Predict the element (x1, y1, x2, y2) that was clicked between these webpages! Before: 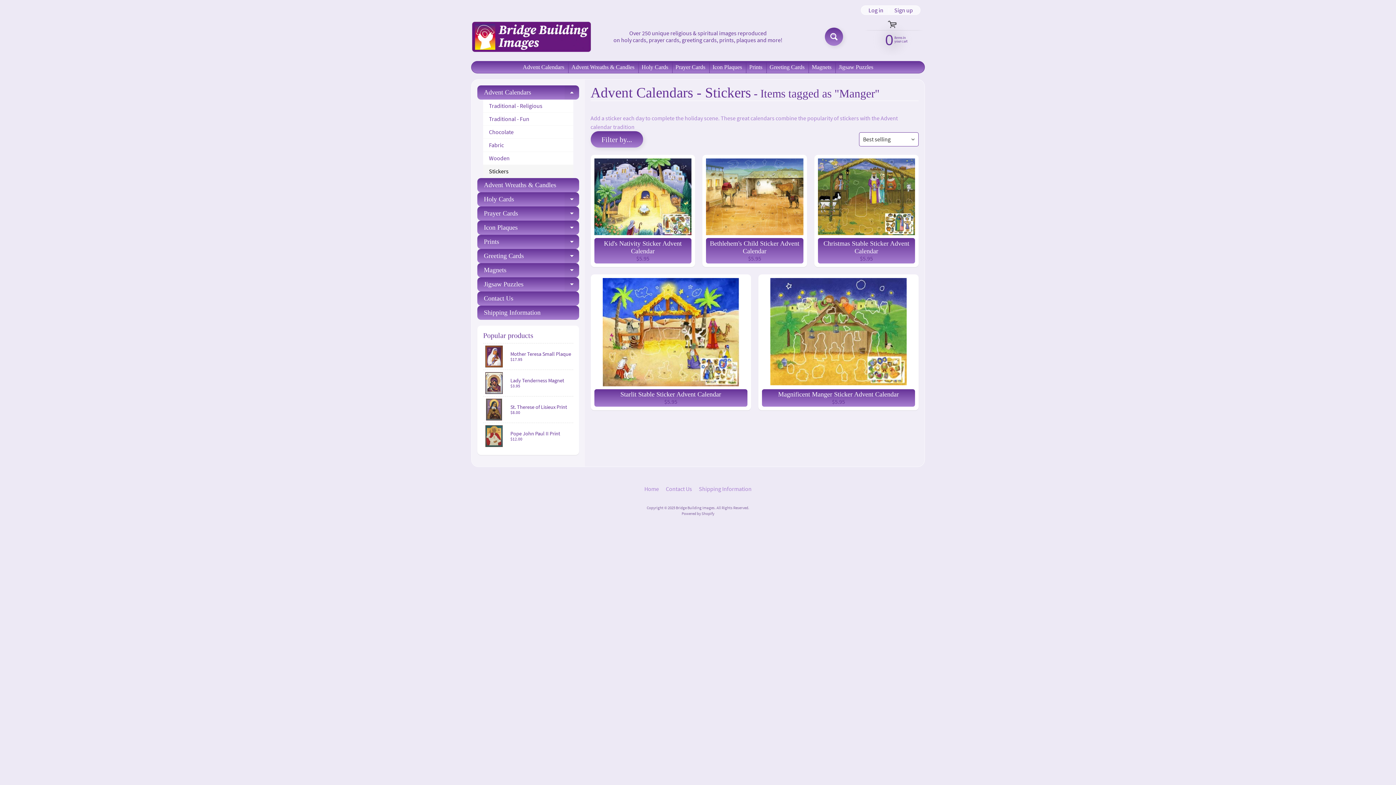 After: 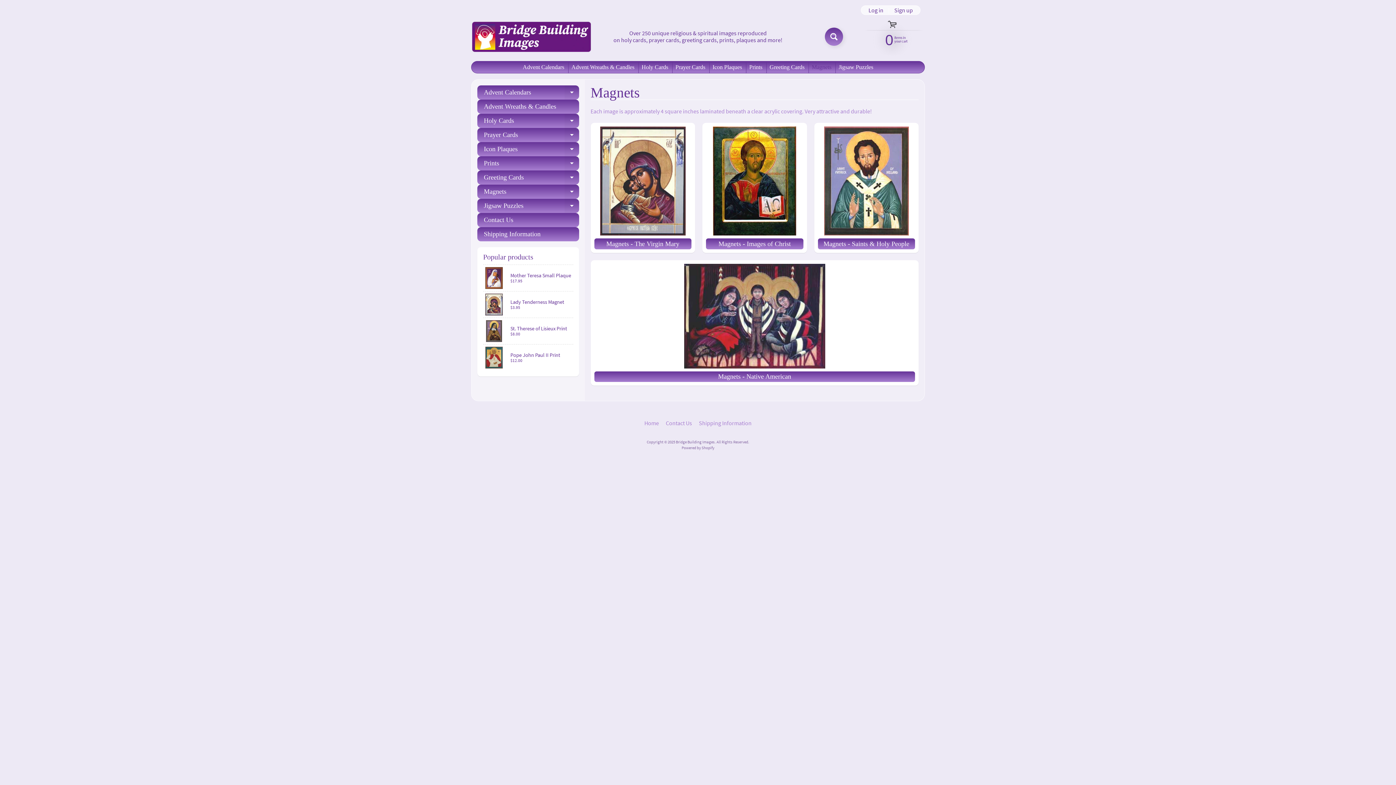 Action: bbox: (477, 263, 579, 277) label: Magnets
Expand child menu